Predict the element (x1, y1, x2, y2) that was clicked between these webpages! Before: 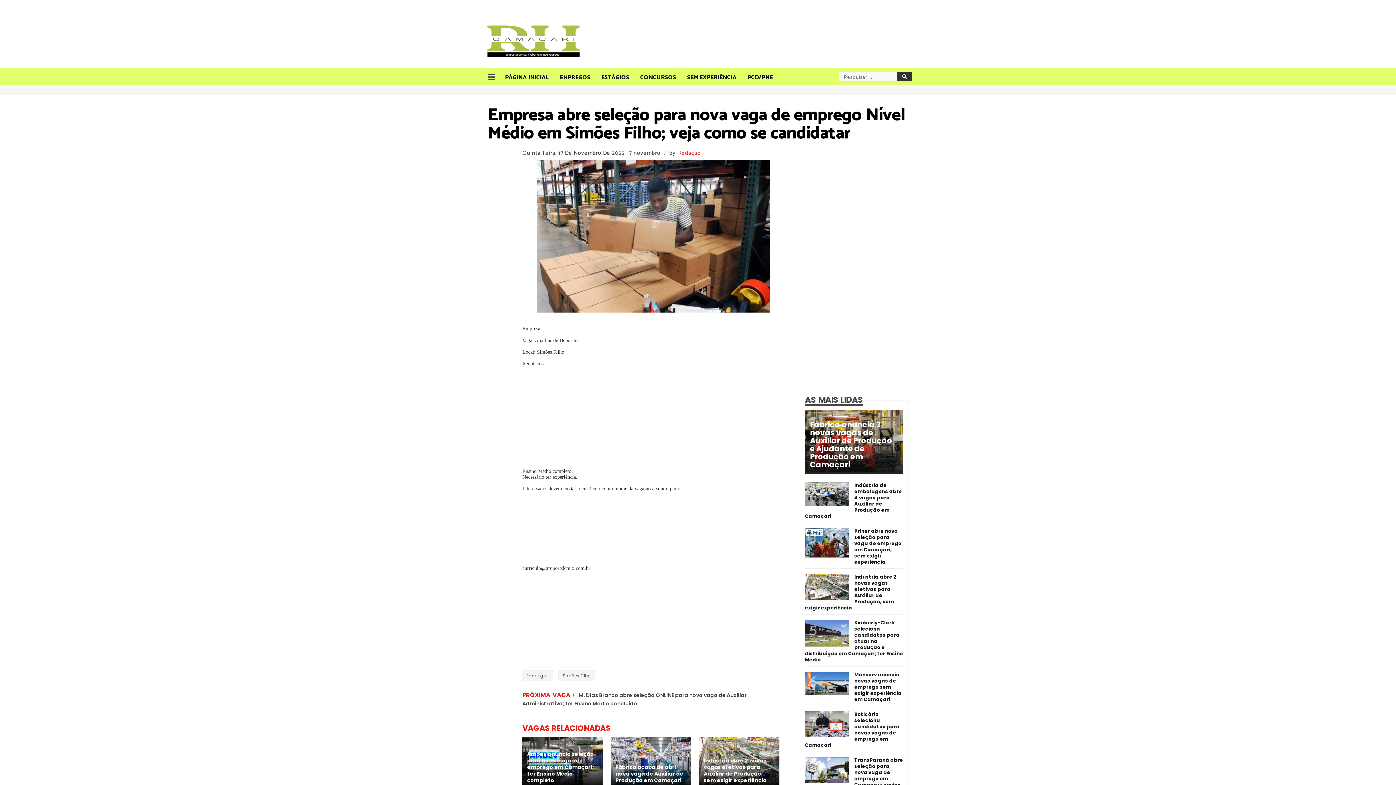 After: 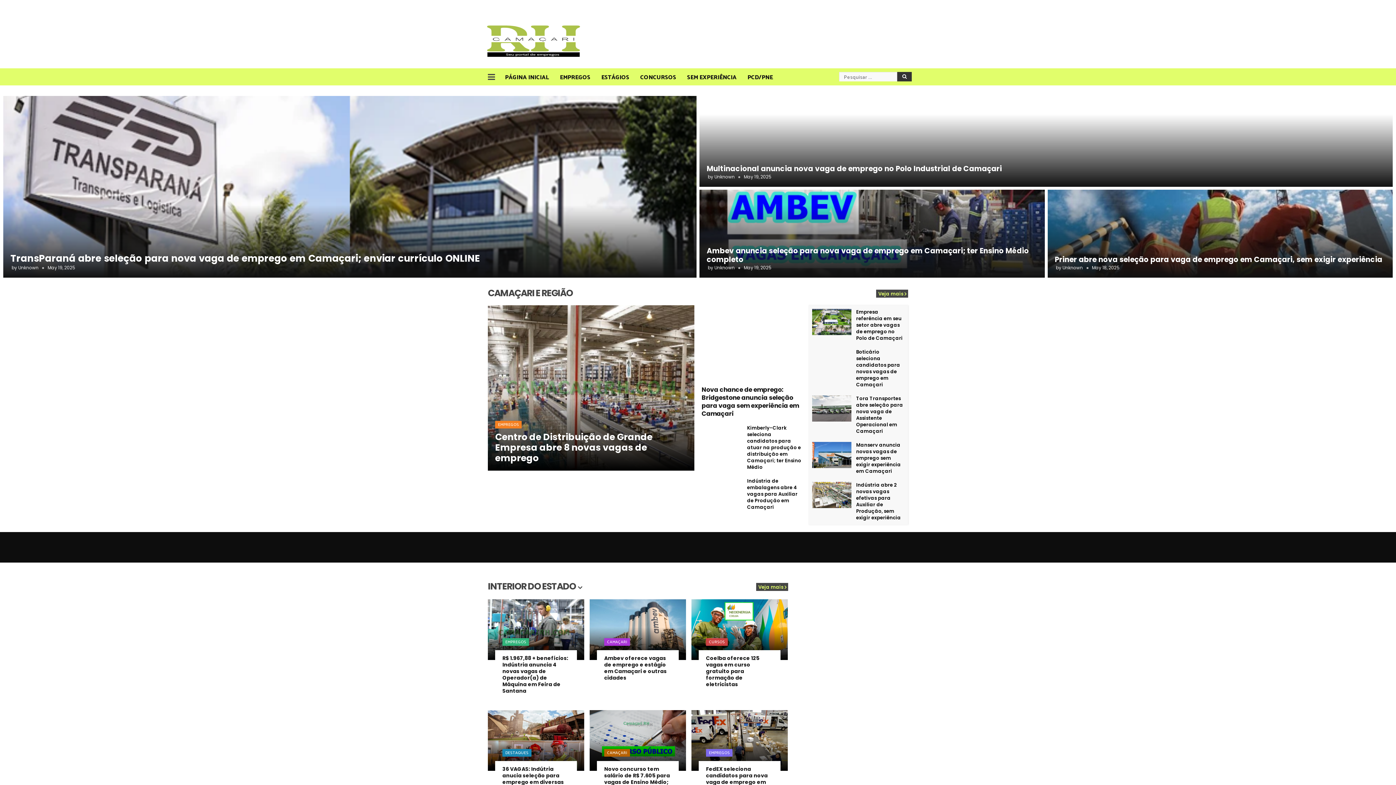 Action: label: PÁGINA INICIAL bbox: (505, 71, 550, 85)